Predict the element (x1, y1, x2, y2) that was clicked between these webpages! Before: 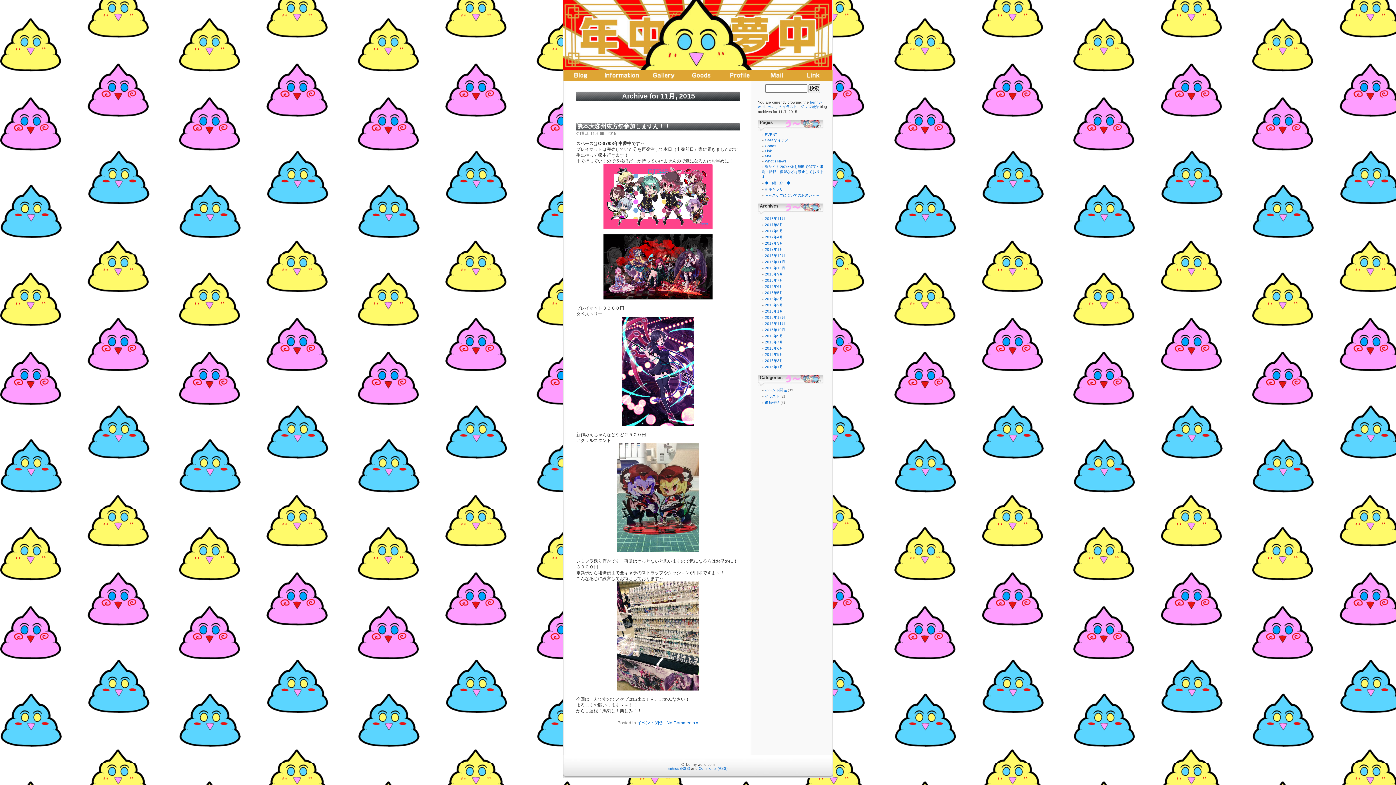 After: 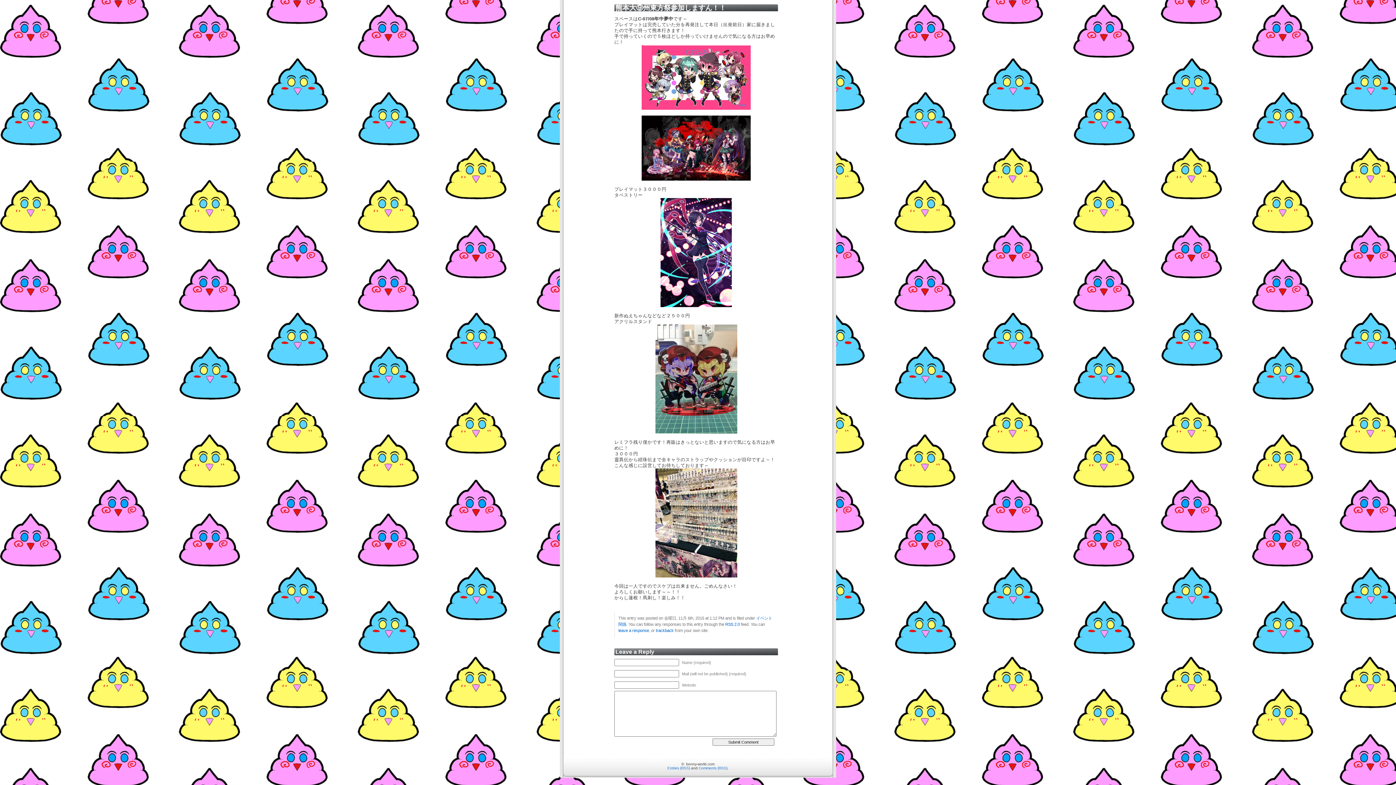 Action: bbox: (666, 720, 698, 725) label: No Comments »